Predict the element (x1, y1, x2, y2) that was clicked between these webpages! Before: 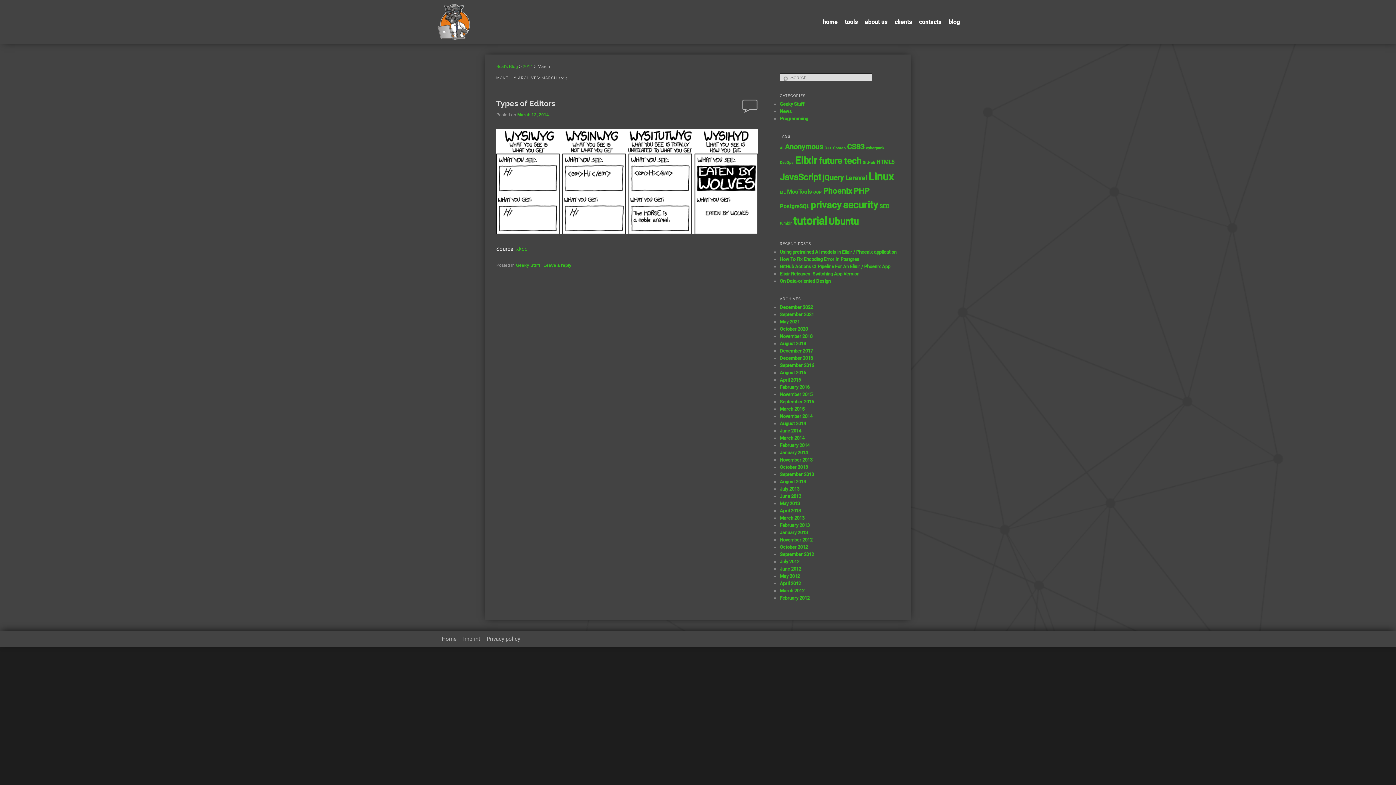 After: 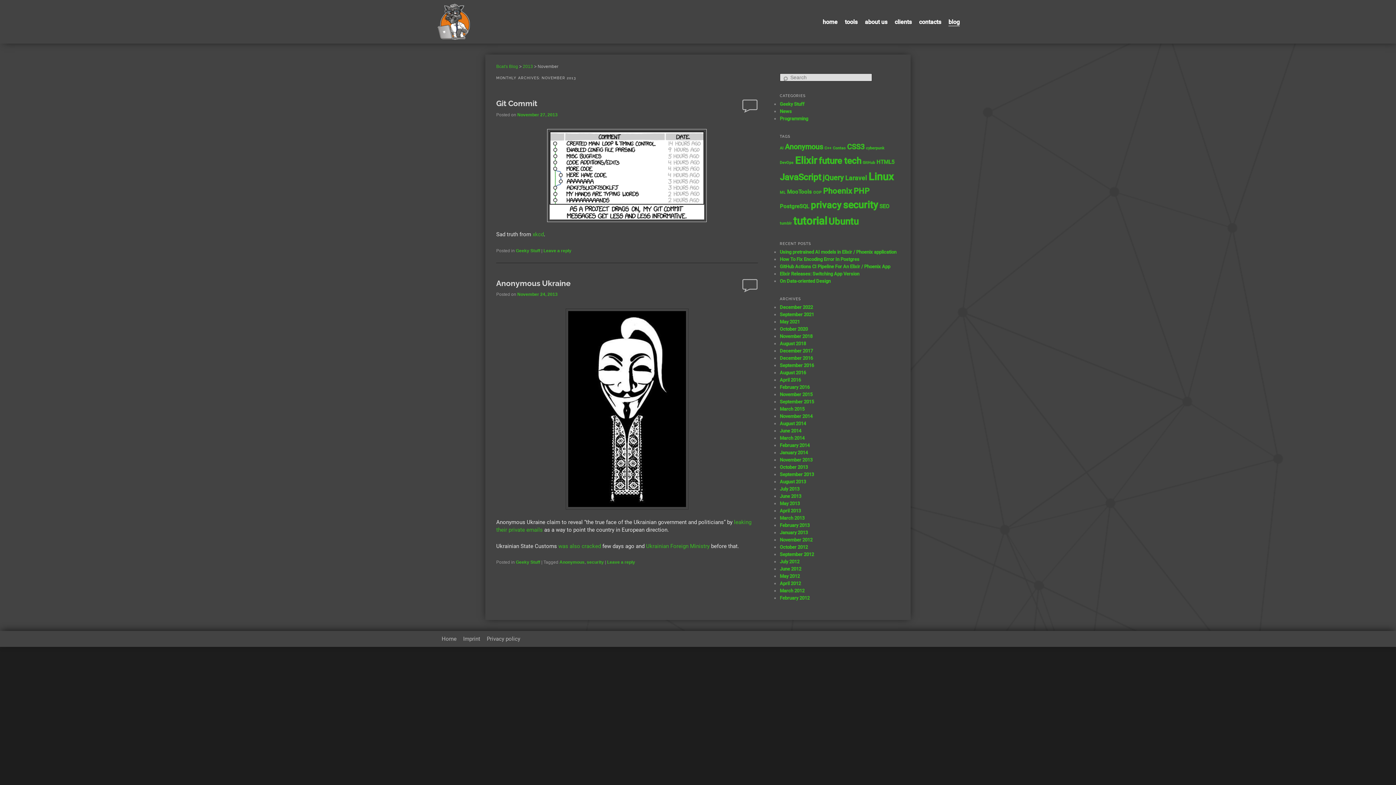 Action: bbox: (780, 457, 812, 462) label: November 2013